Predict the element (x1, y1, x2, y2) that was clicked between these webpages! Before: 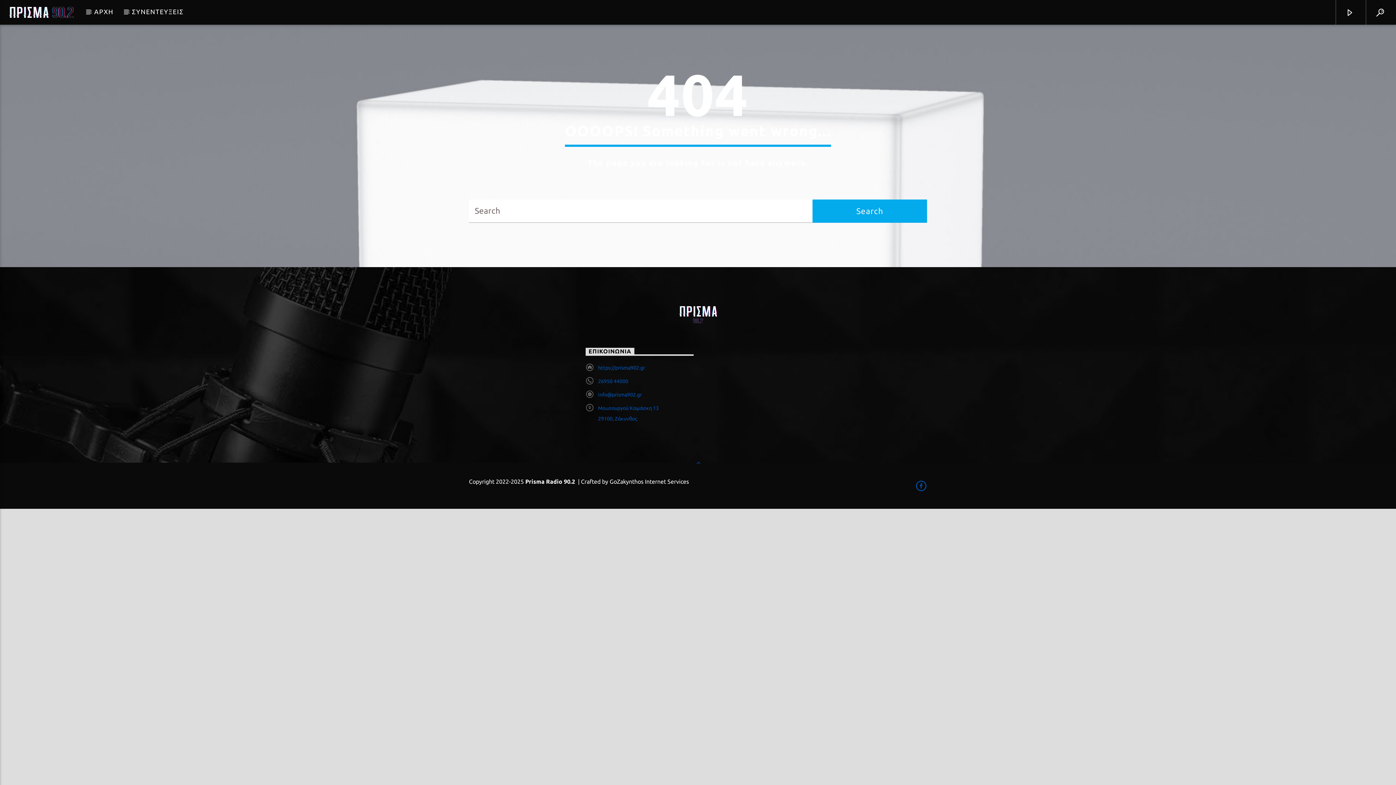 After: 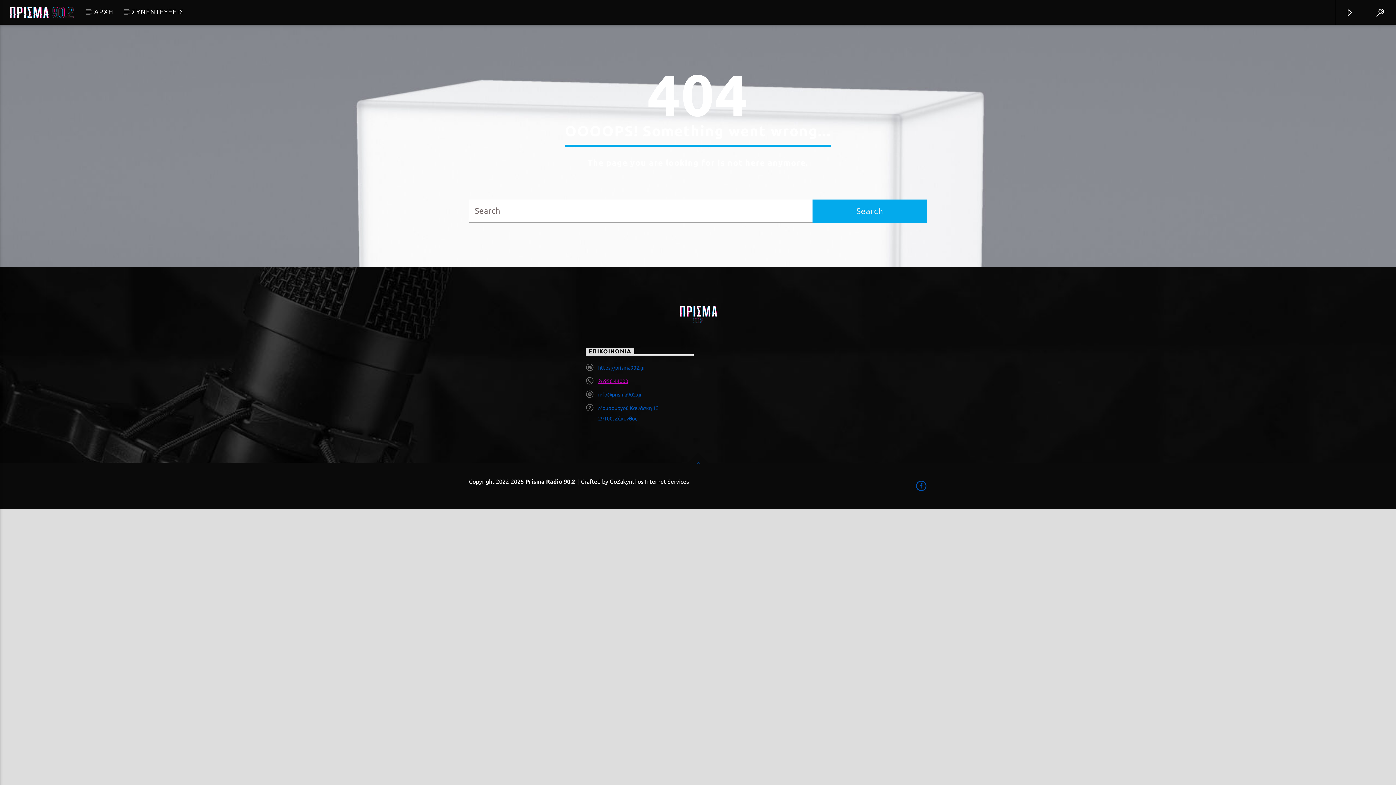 Action: label: 26950 44000 bbox: (598, 378, 628, 384)